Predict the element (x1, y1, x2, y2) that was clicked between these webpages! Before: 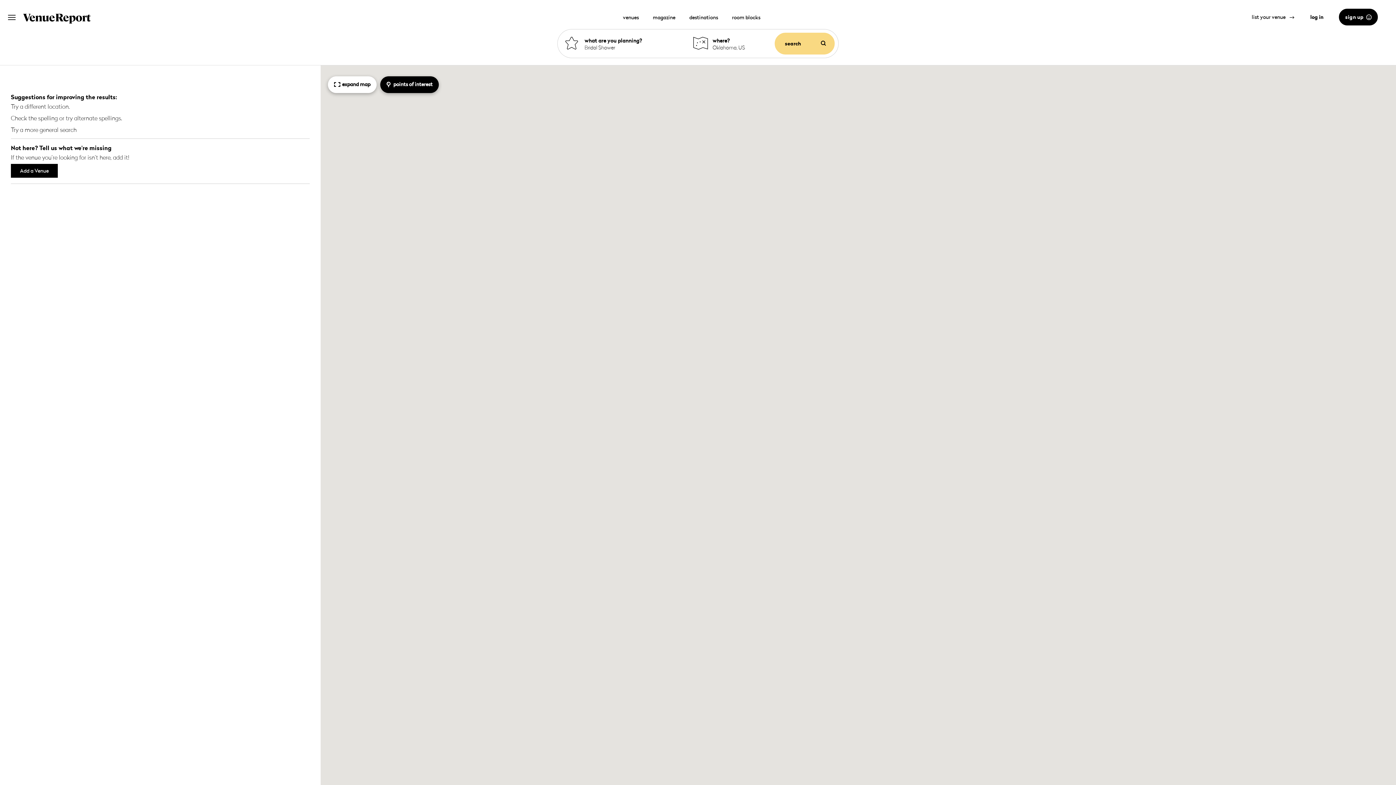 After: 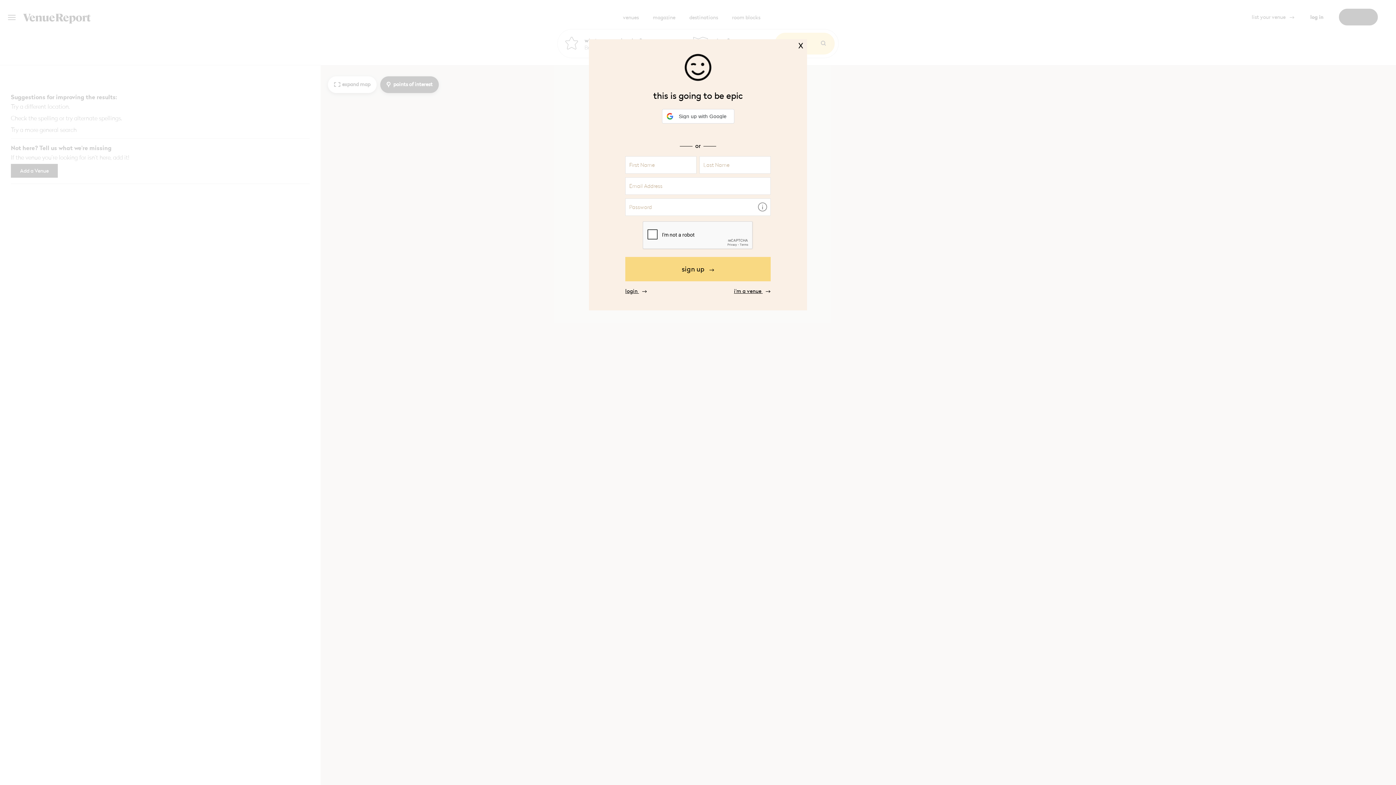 Action: bbox: (1339, 8, 1378, 25) label: sign up  